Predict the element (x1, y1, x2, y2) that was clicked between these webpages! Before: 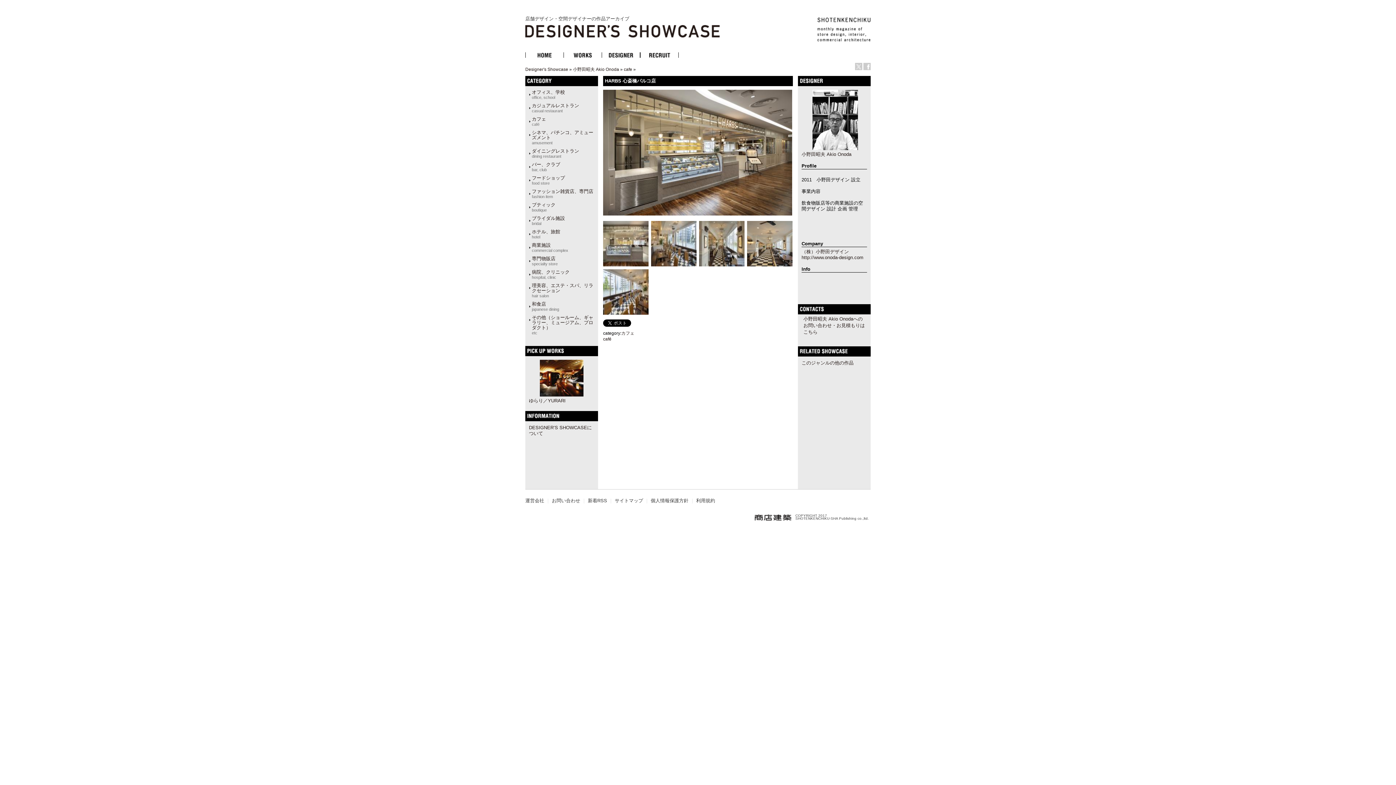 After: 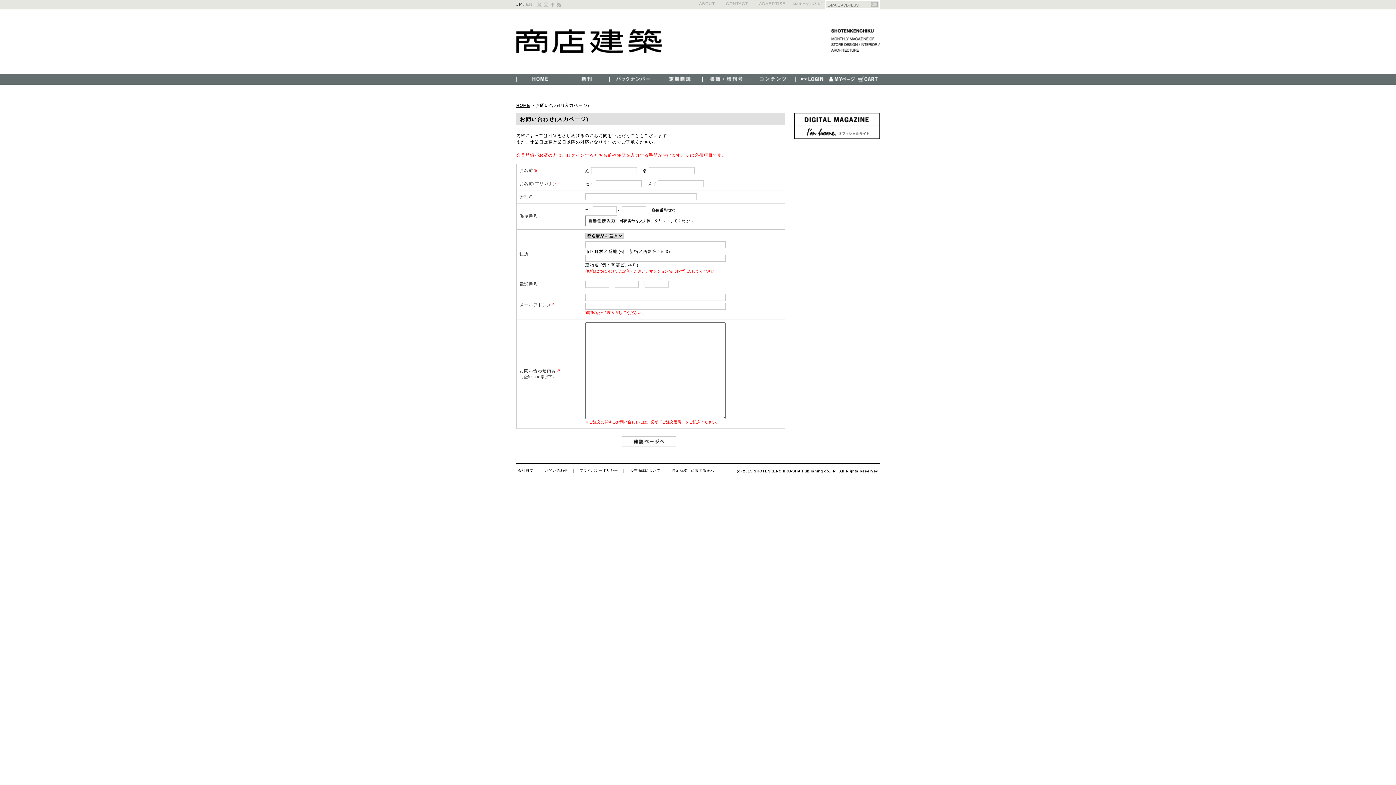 Action: bbox: (552, 498, 580, 503) label: お問い合わせ